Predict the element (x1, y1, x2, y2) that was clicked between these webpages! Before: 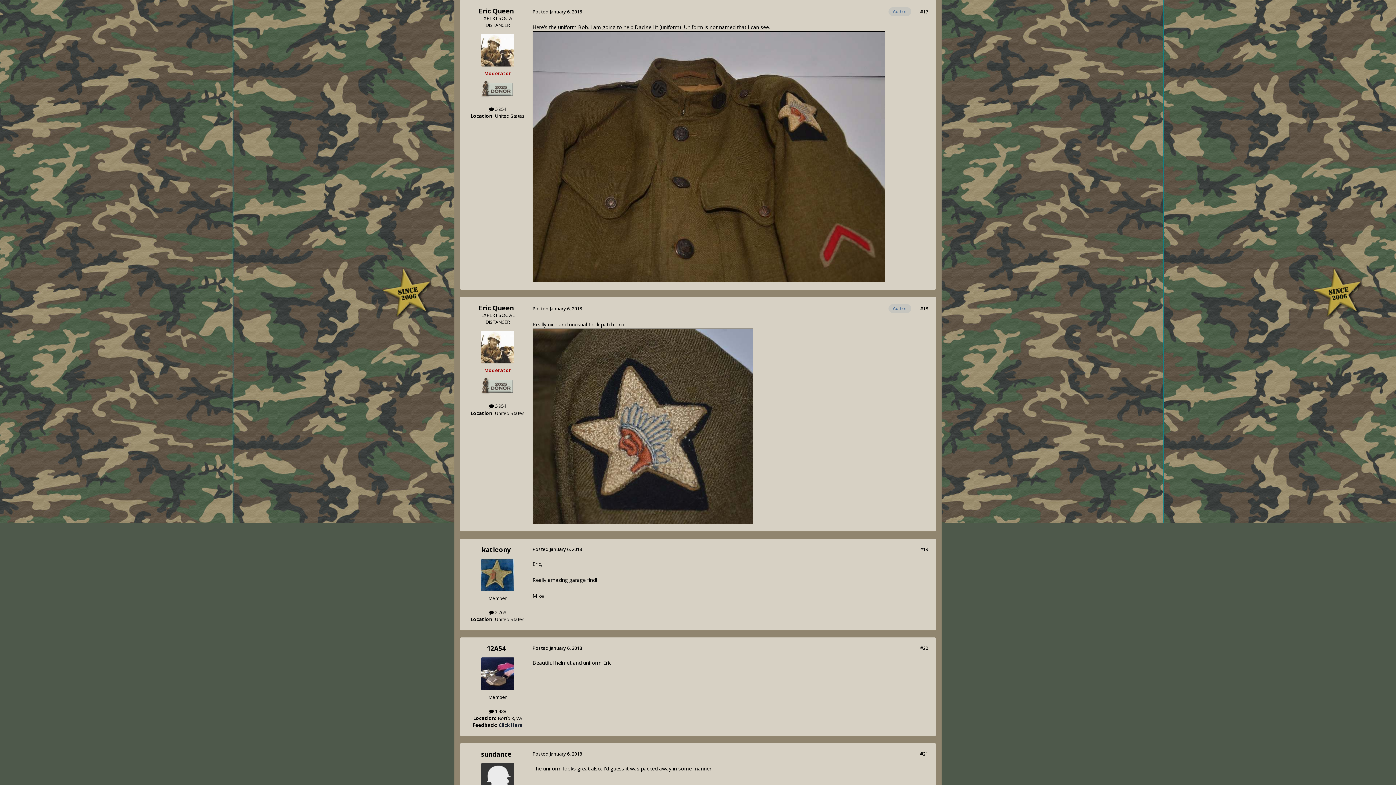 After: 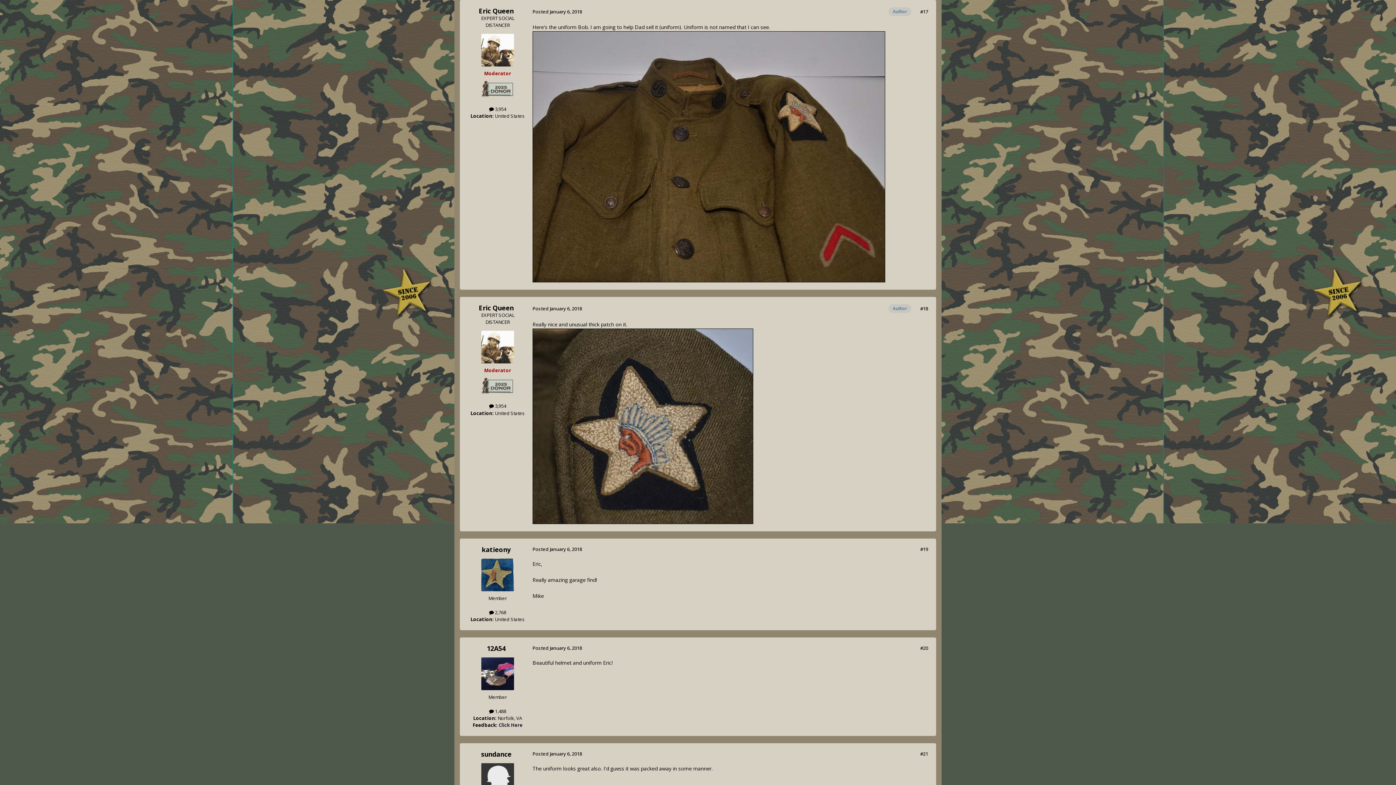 Action: bbox: (920, 8, 928, 14) label: #17